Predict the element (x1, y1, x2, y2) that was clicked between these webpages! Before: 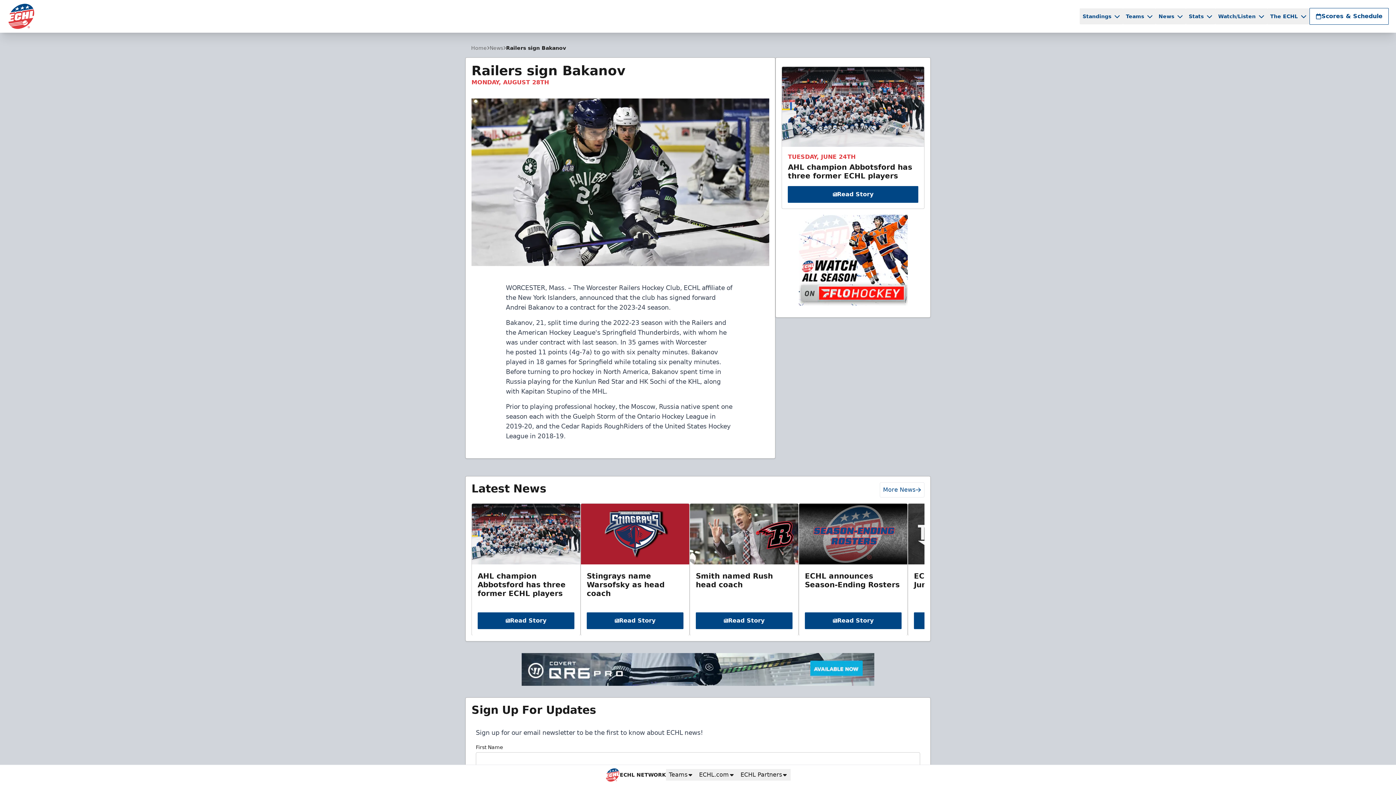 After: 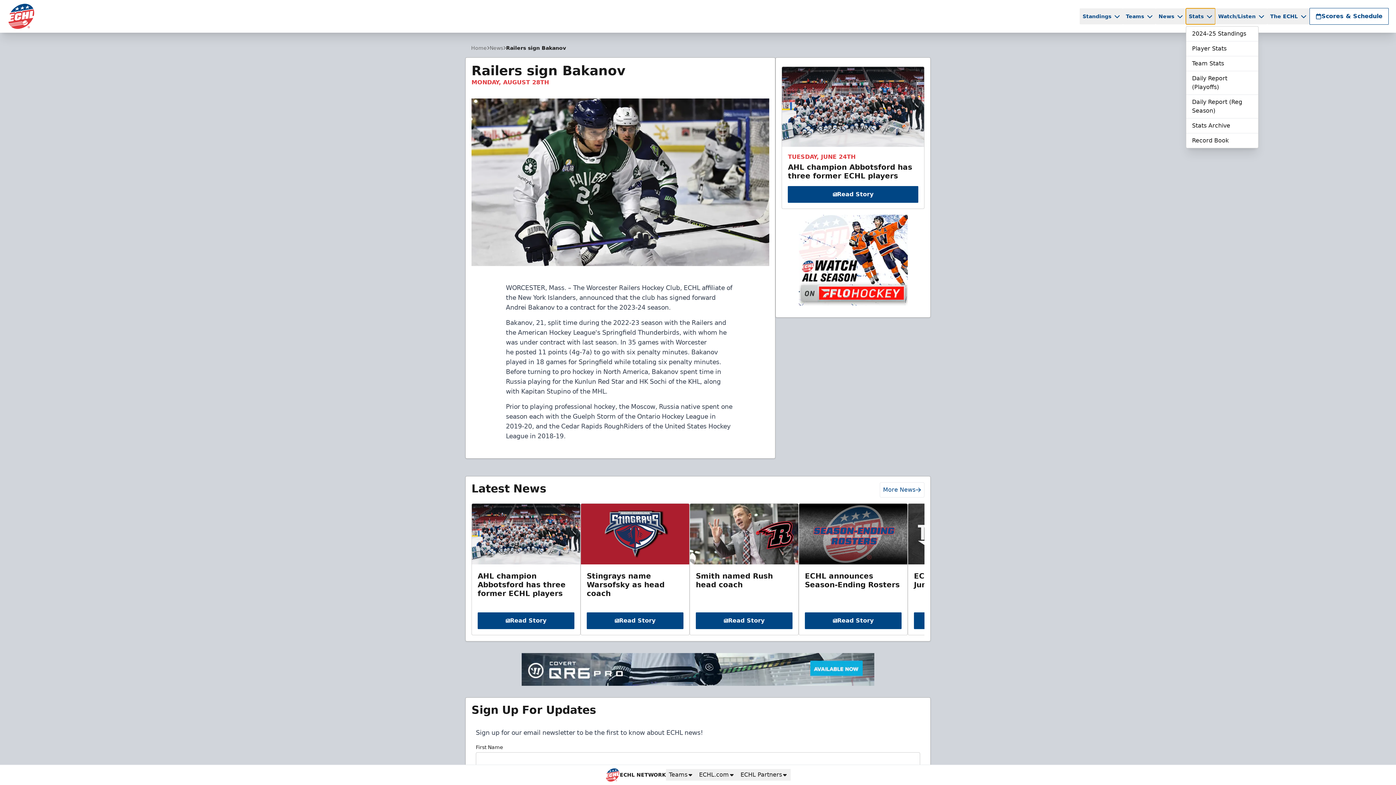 Action: bbox: (1186, 8, 1215, 24) label: Stats